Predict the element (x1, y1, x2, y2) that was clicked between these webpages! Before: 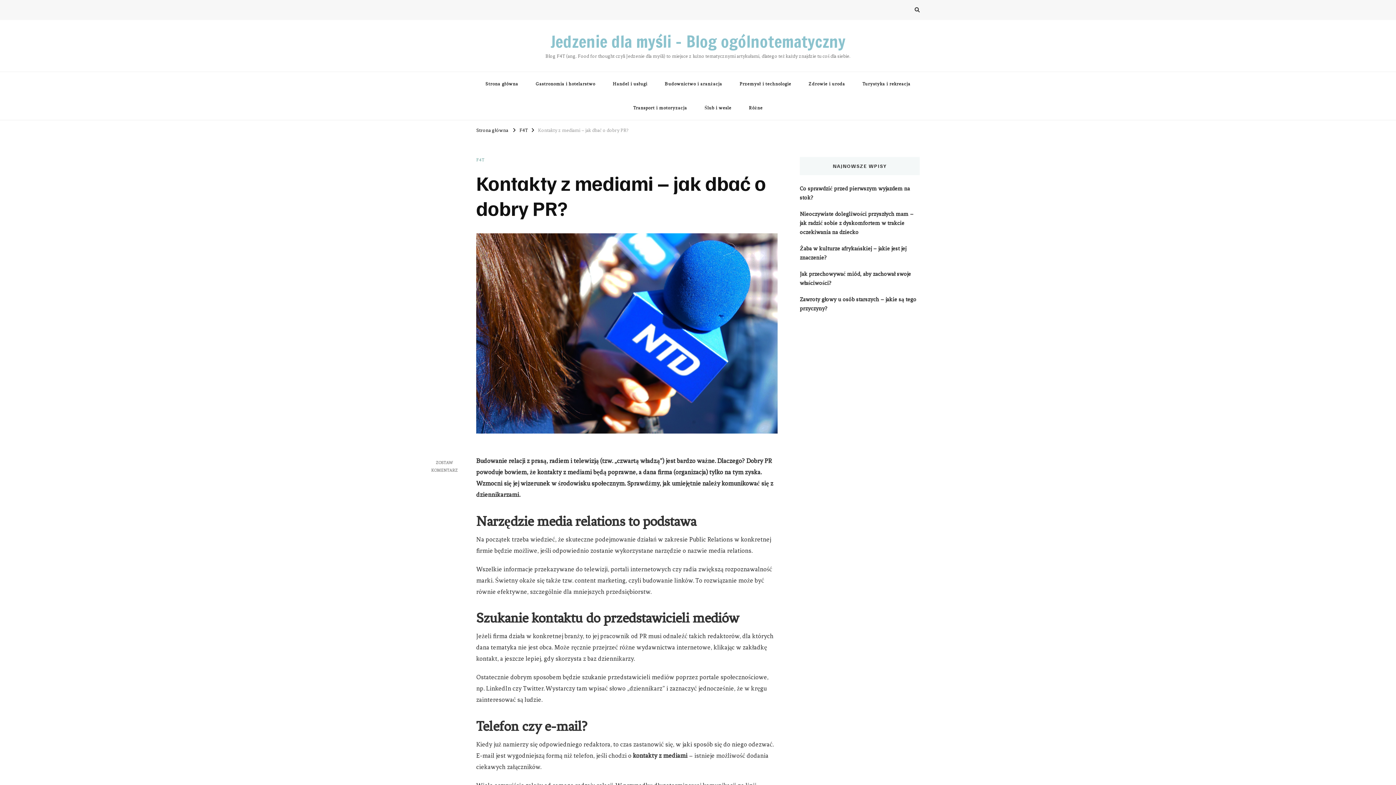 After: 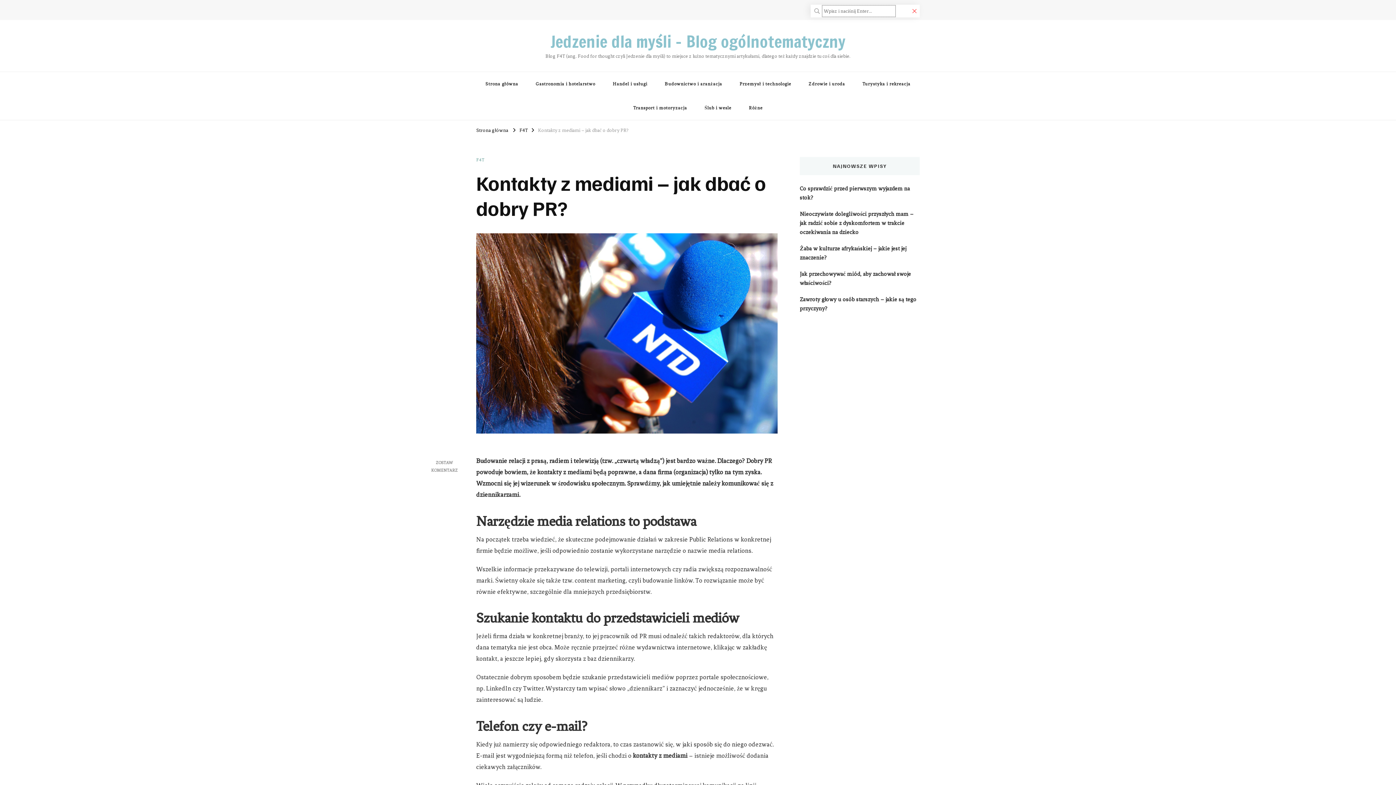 Action: bbox: (914, 5, 920, 14)